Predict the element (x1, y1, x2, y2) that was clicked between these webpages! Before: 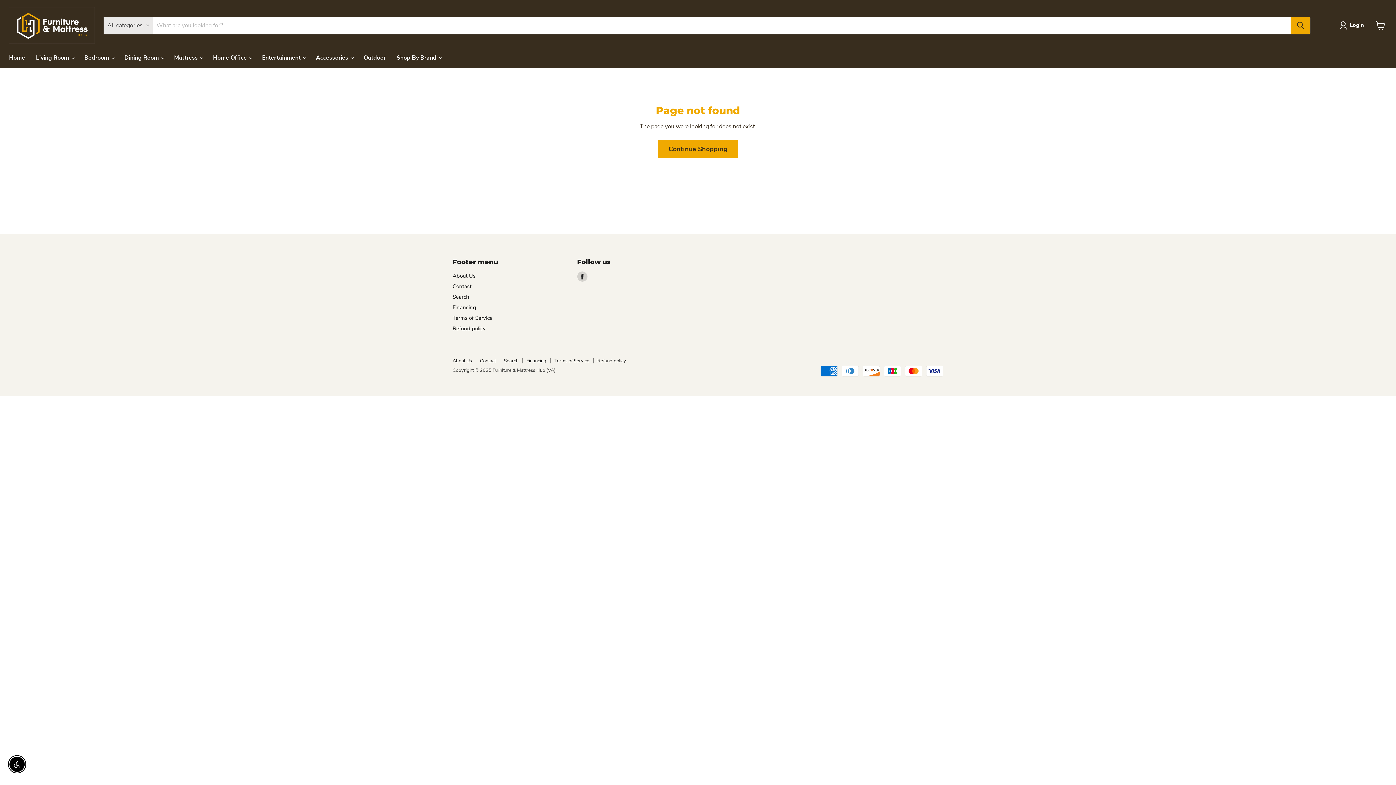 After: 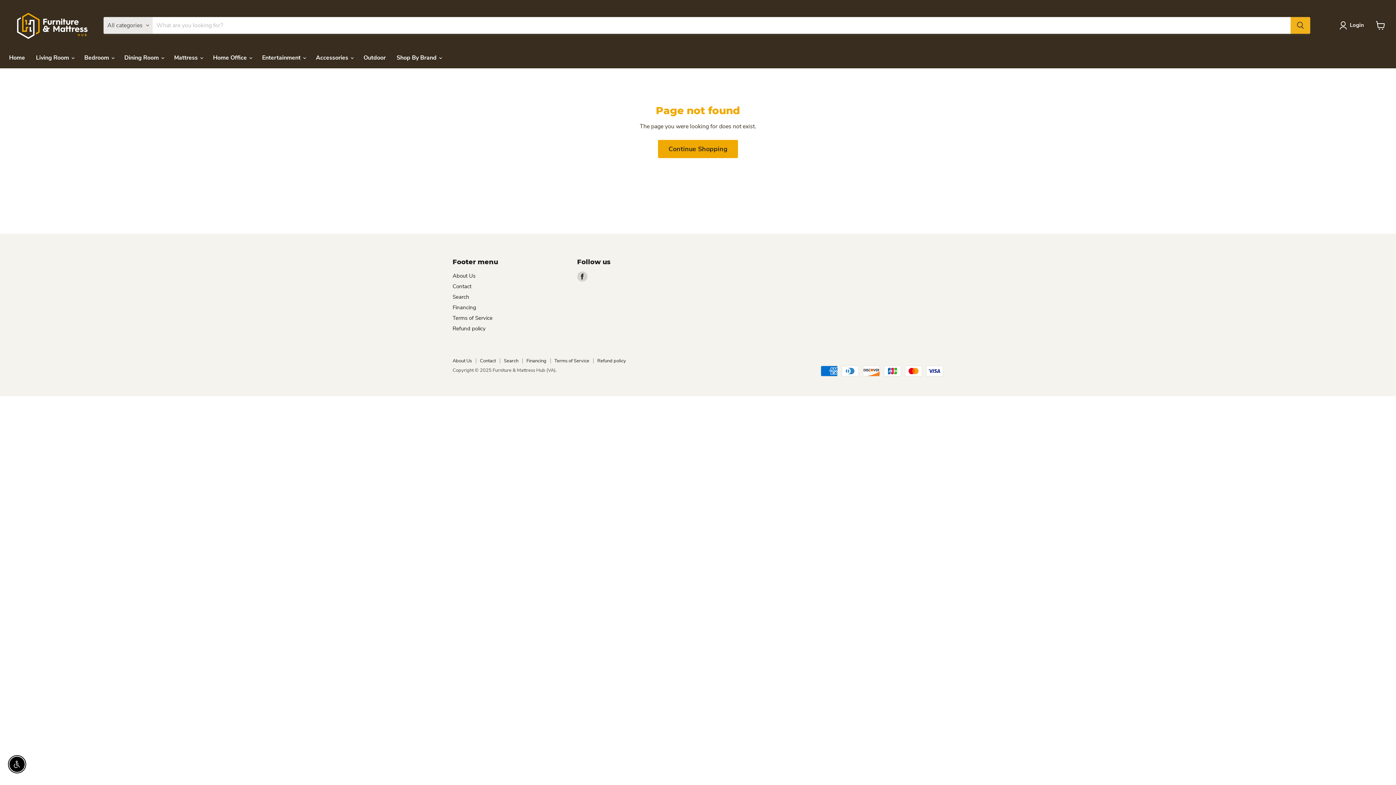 Action: bbox: (1290, 17, 1310, 33) label: Search